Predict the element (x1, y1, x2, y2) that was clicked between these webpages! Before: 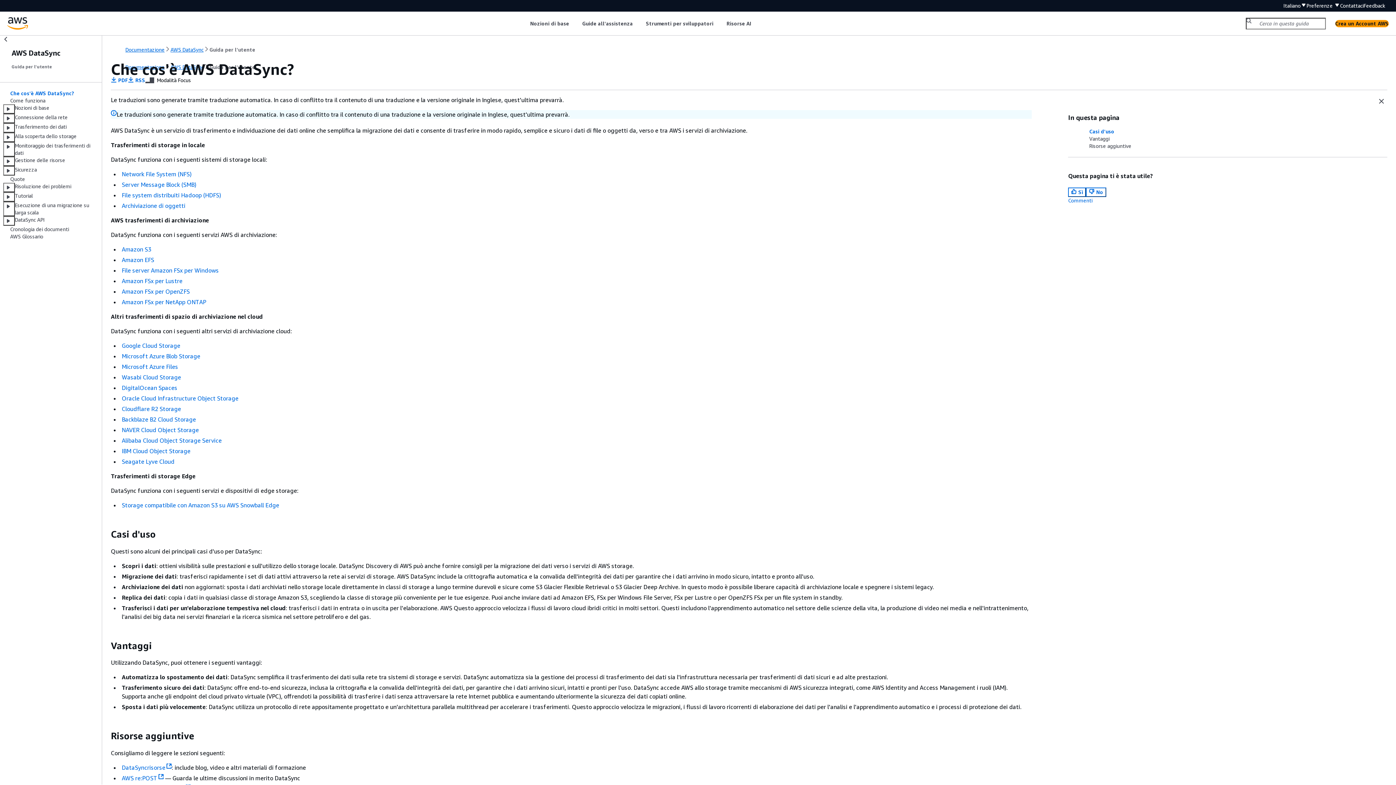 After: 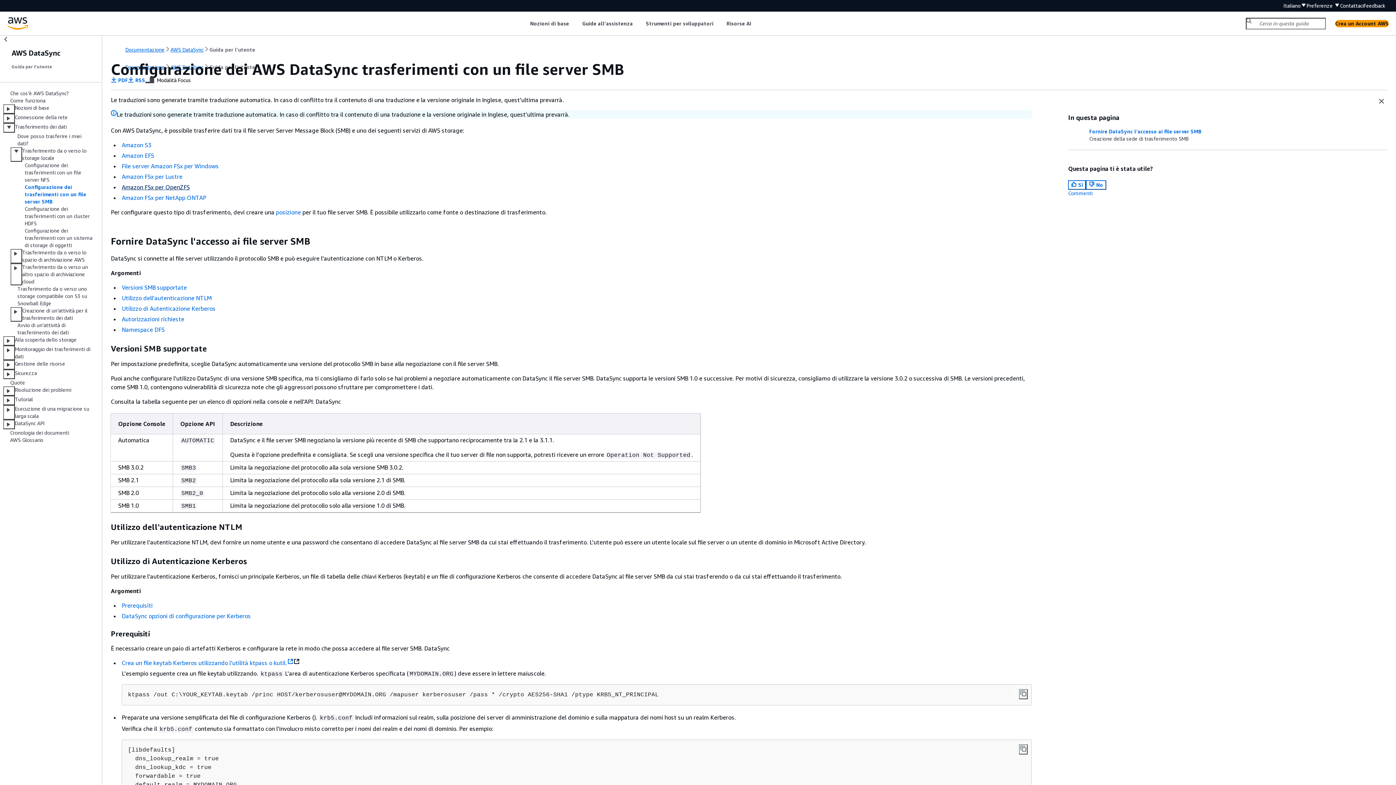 Action: bbox: (121, 181, 196, 188) label: Server Message Block (SMB)